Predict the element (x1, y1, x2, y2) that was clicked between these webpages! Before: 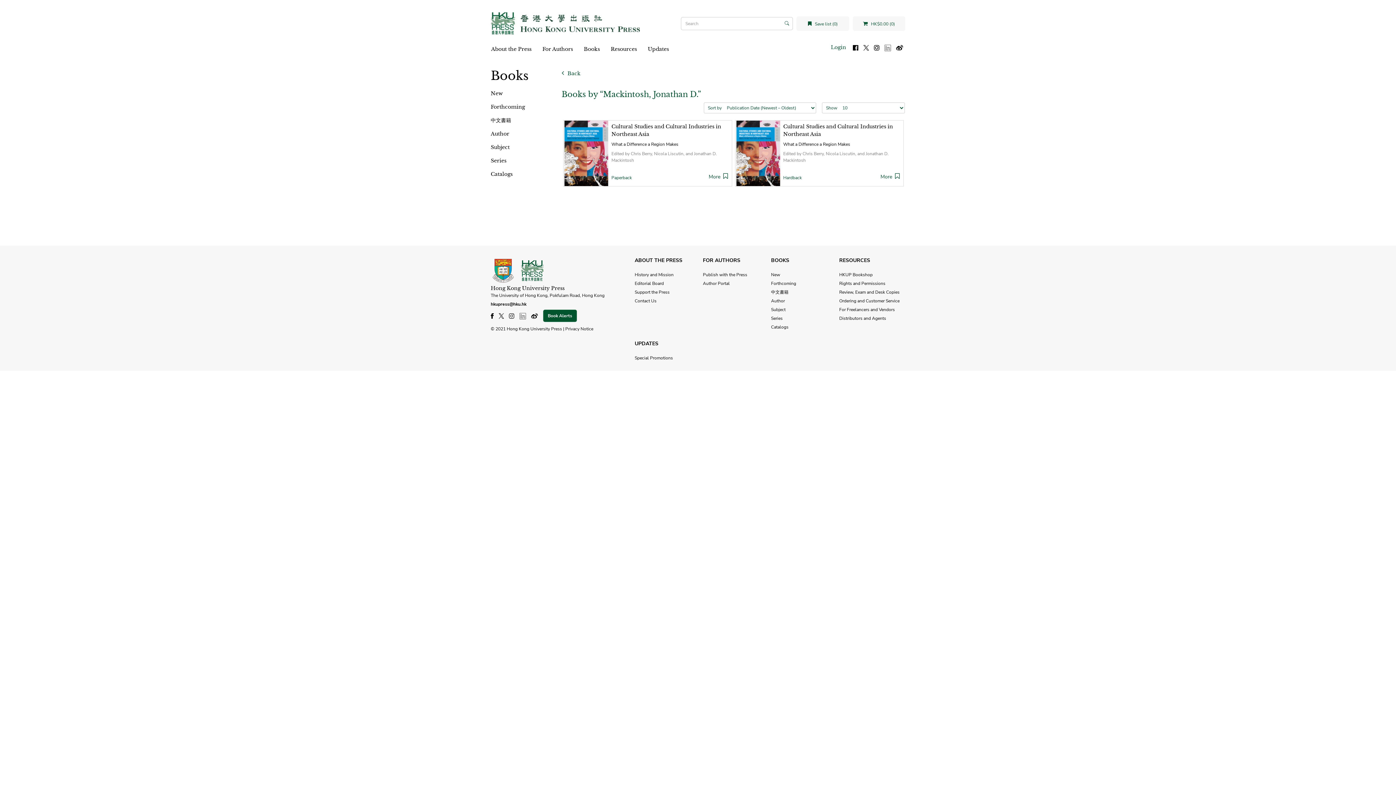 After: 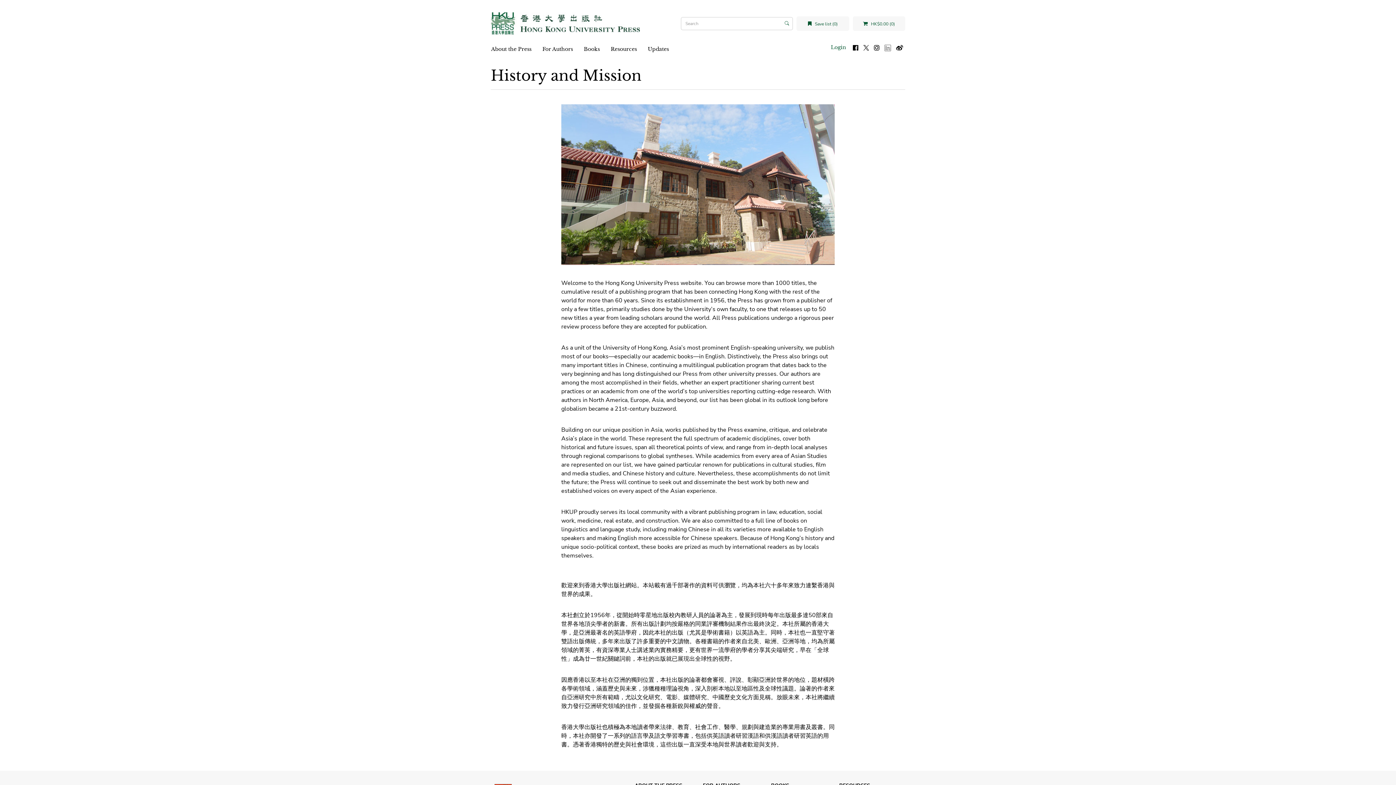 Action: label: History and Mission bbox: (634, 271, 698, 278)